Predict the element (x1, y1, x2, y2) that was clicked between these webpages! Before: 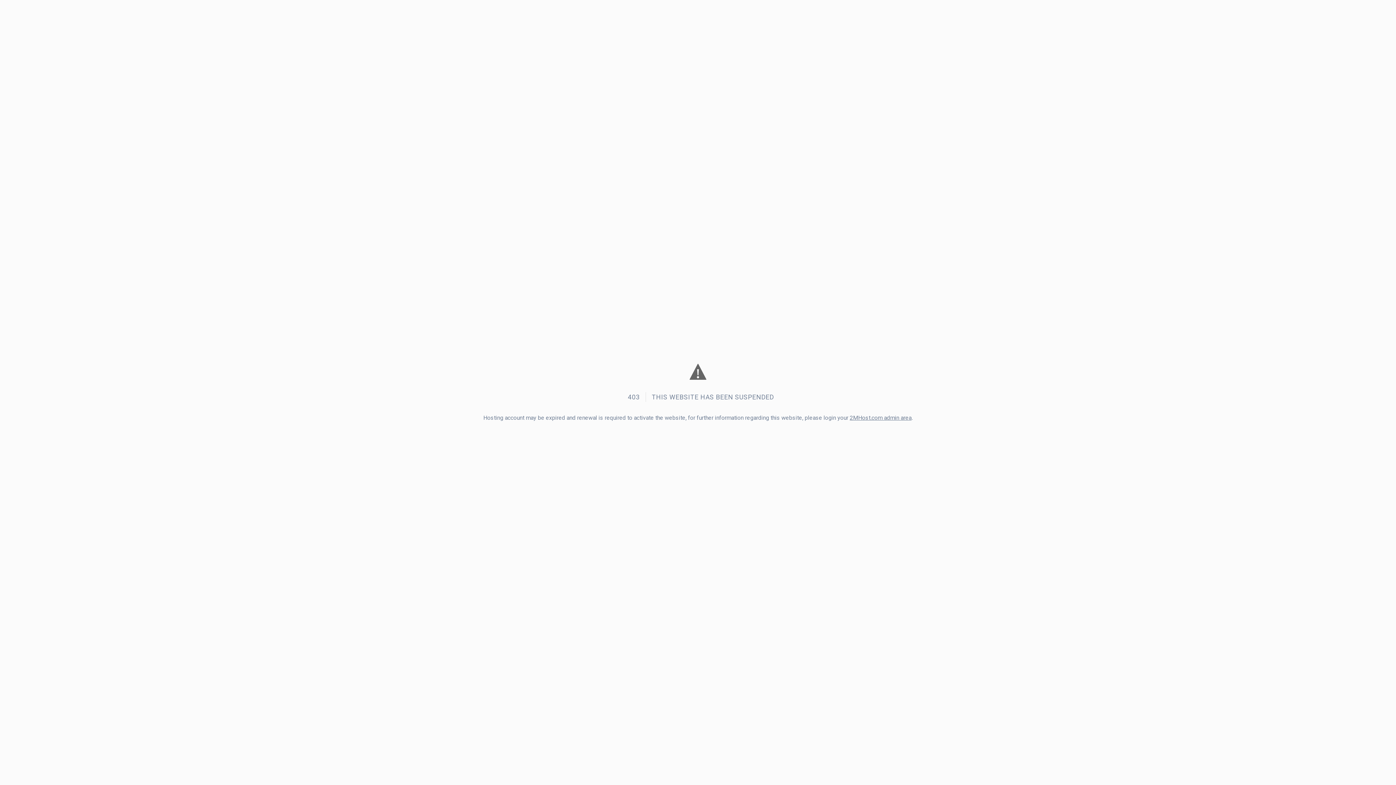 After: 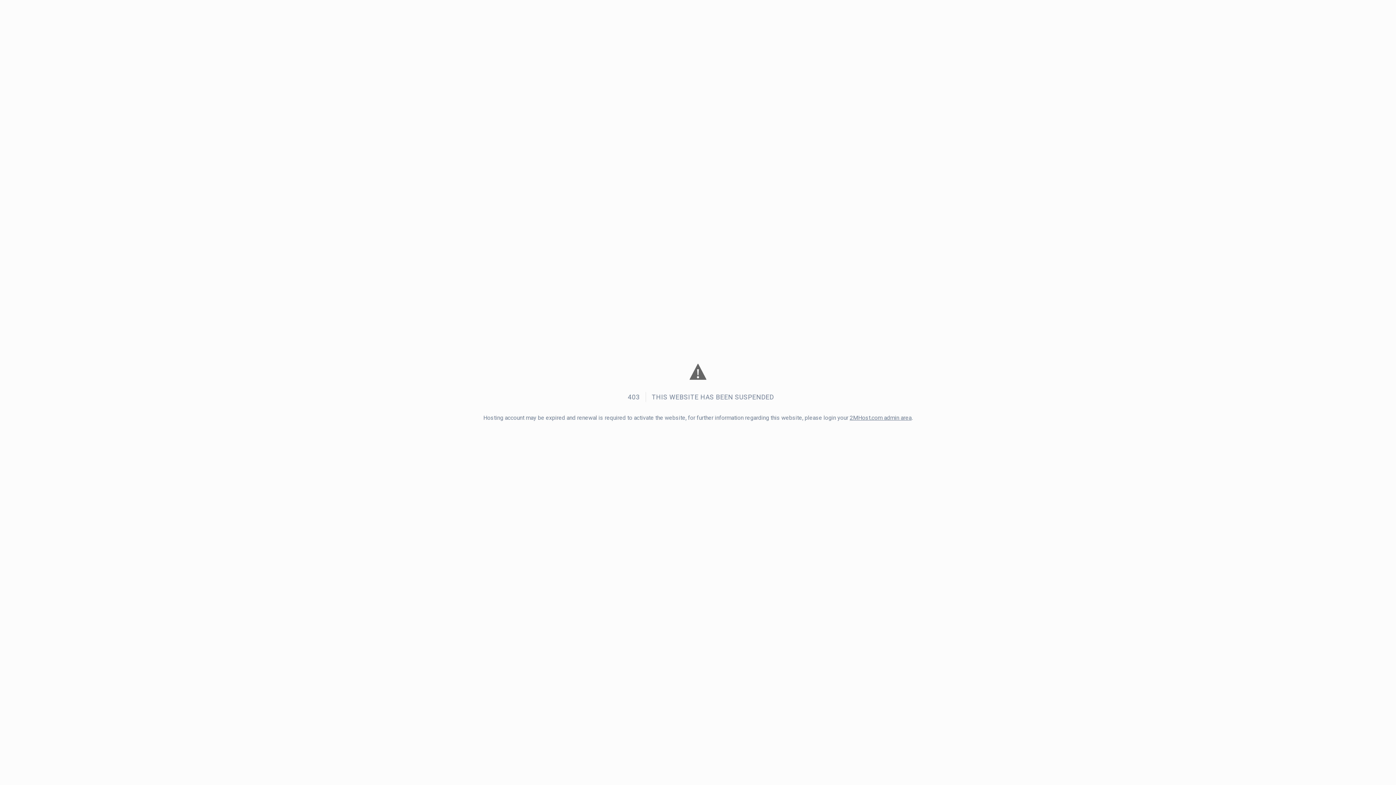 Action: label: Hosting bbox: (483, 414, 503, 421)